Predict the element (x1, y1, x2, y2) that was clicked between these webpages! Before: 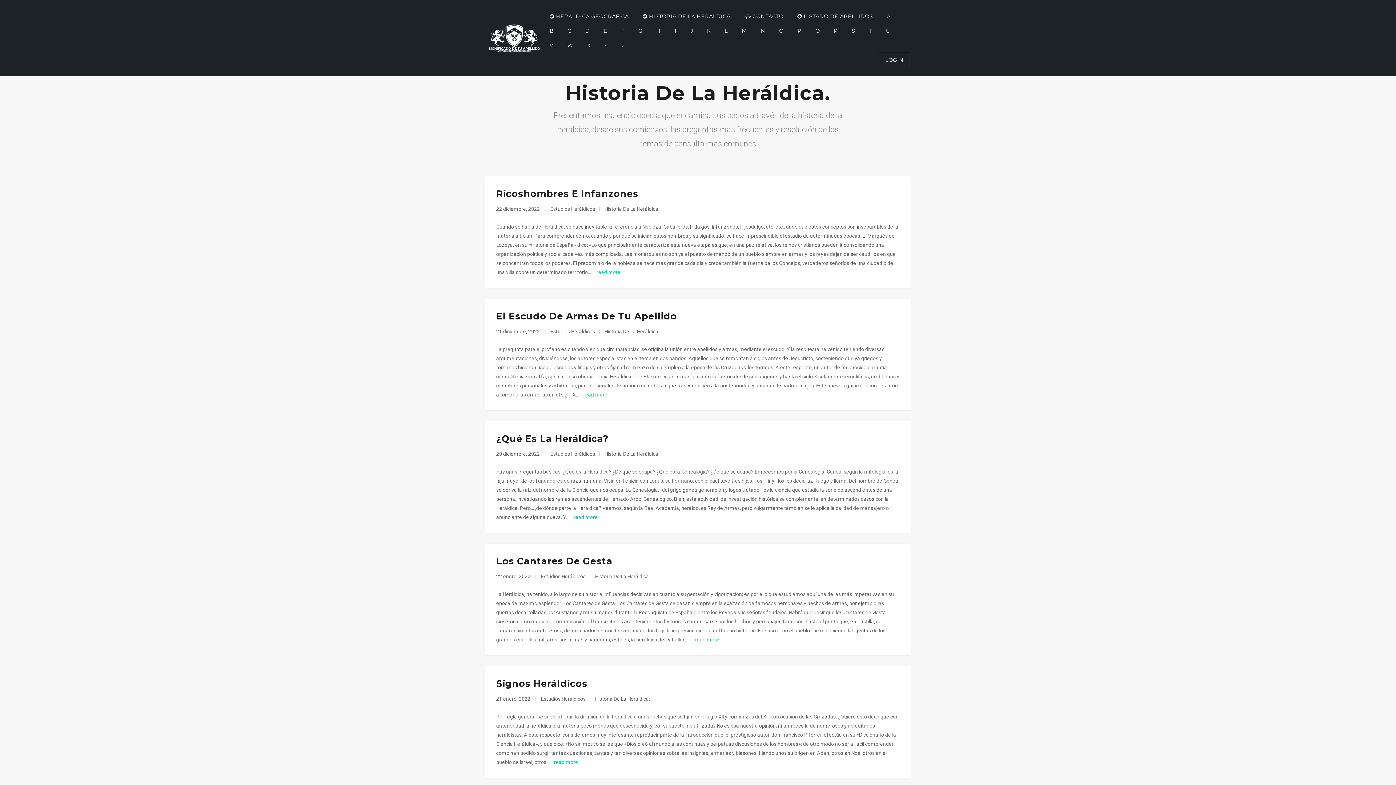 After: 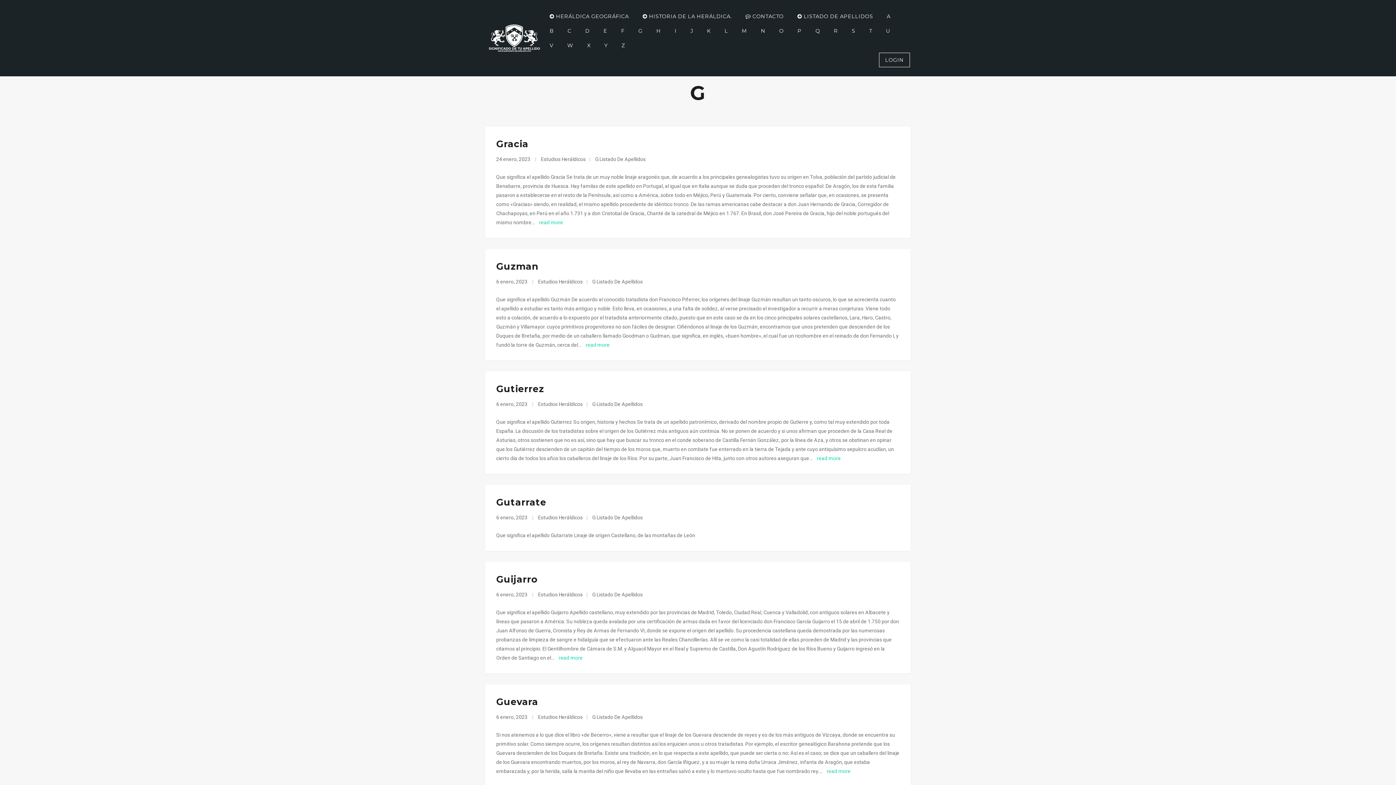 Action: bbox: (633, 23, 648, 38) label: G